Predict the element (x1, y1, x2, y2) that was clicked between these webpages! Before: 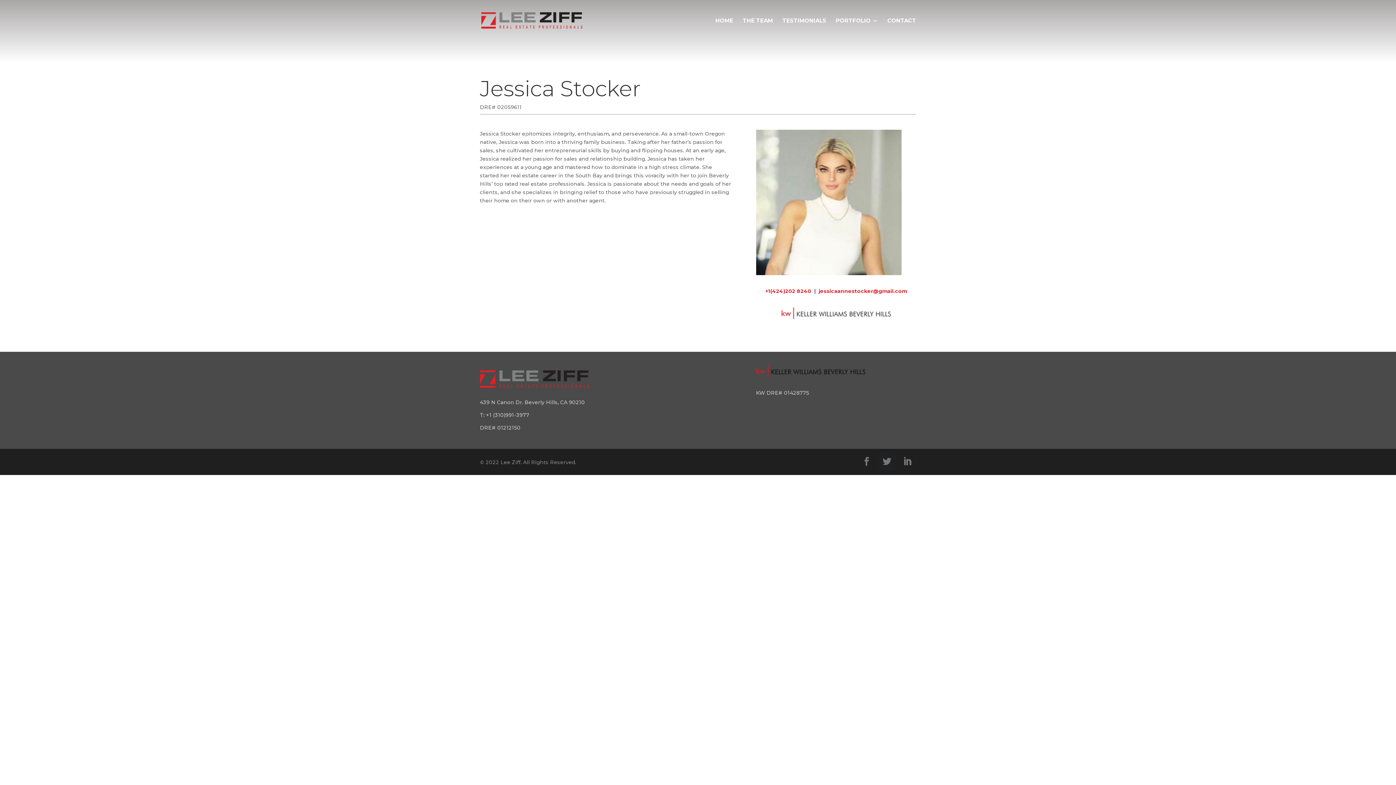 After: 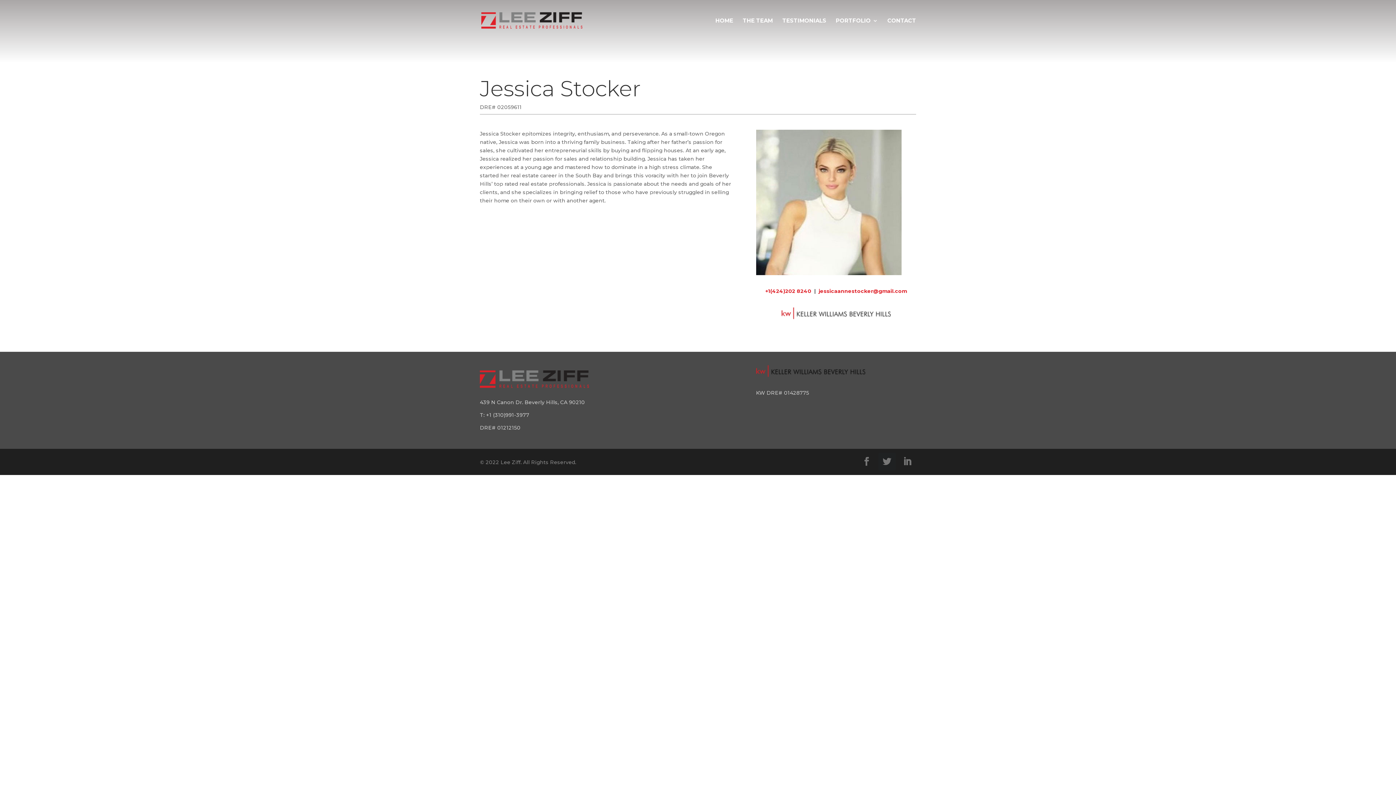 Action: label: Twitter bbox: (878, 453, 896, 470)